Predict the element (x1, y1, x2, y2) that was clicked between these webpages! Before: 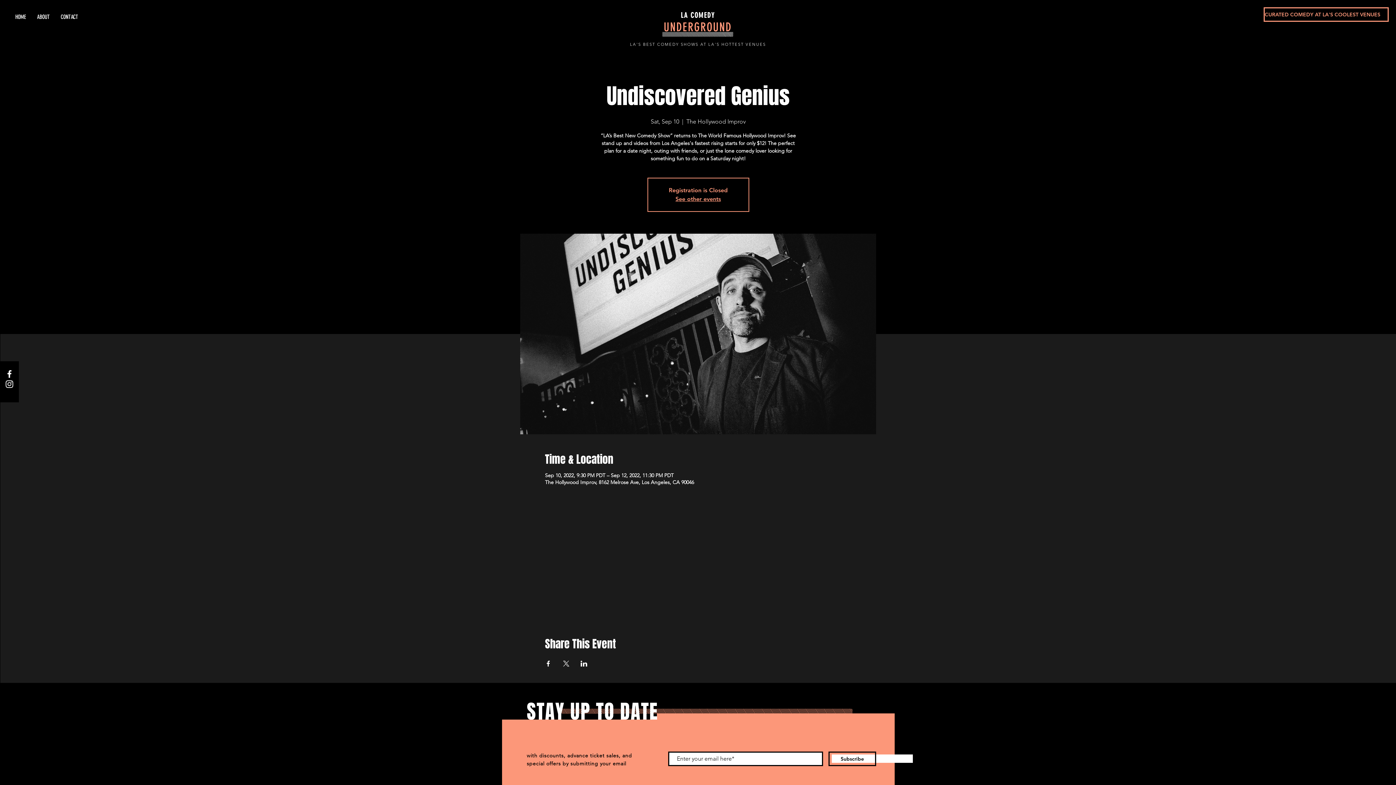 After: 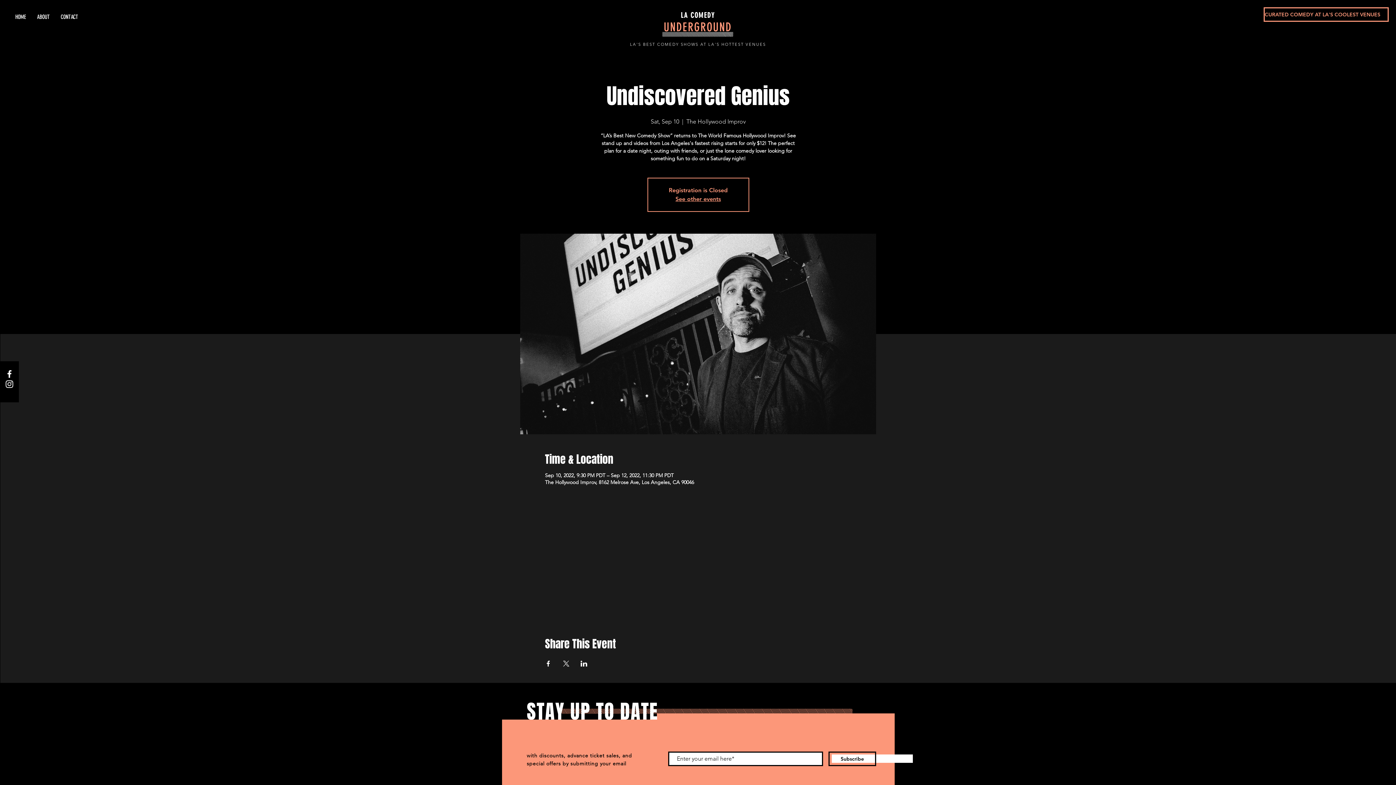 Action: bbox: (545, 661, 552, 666) label: Share event on Facebook